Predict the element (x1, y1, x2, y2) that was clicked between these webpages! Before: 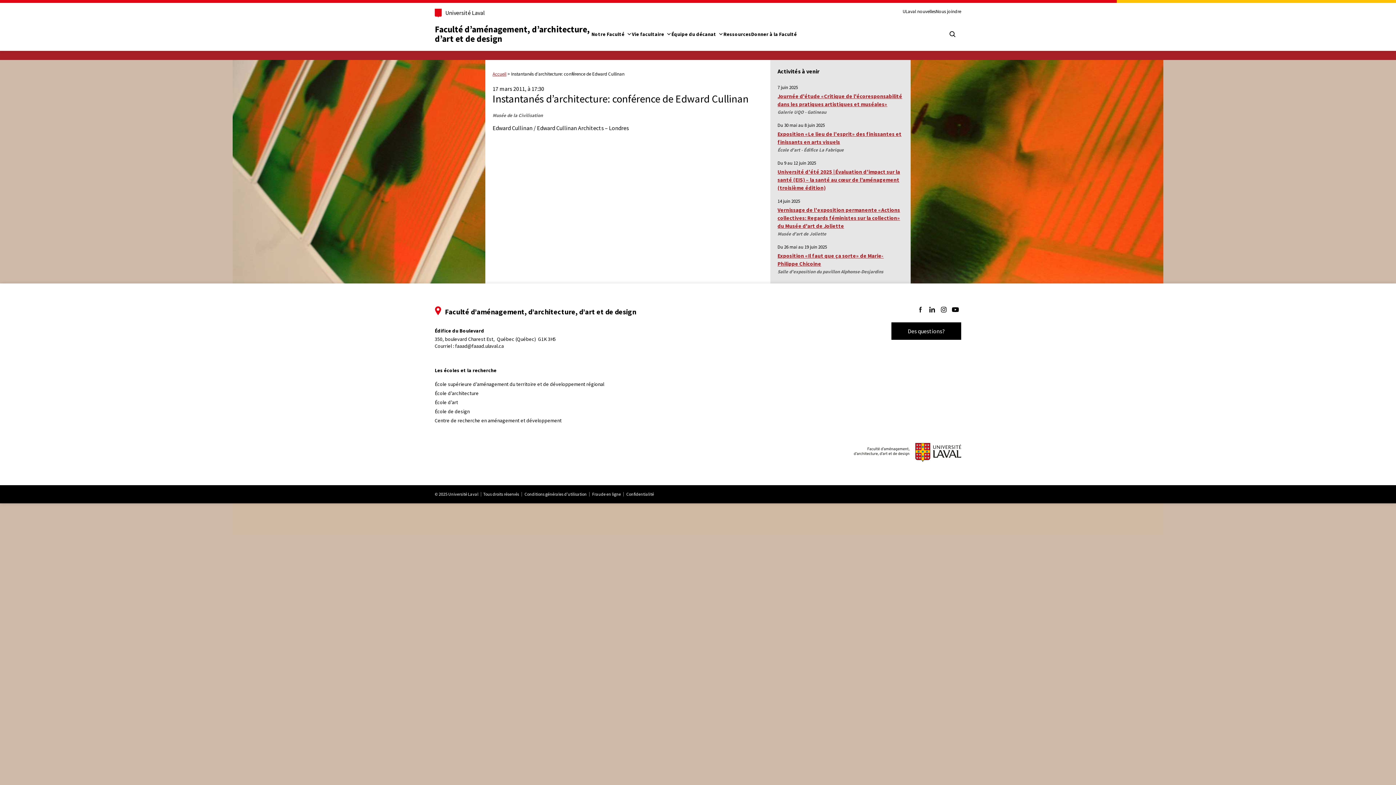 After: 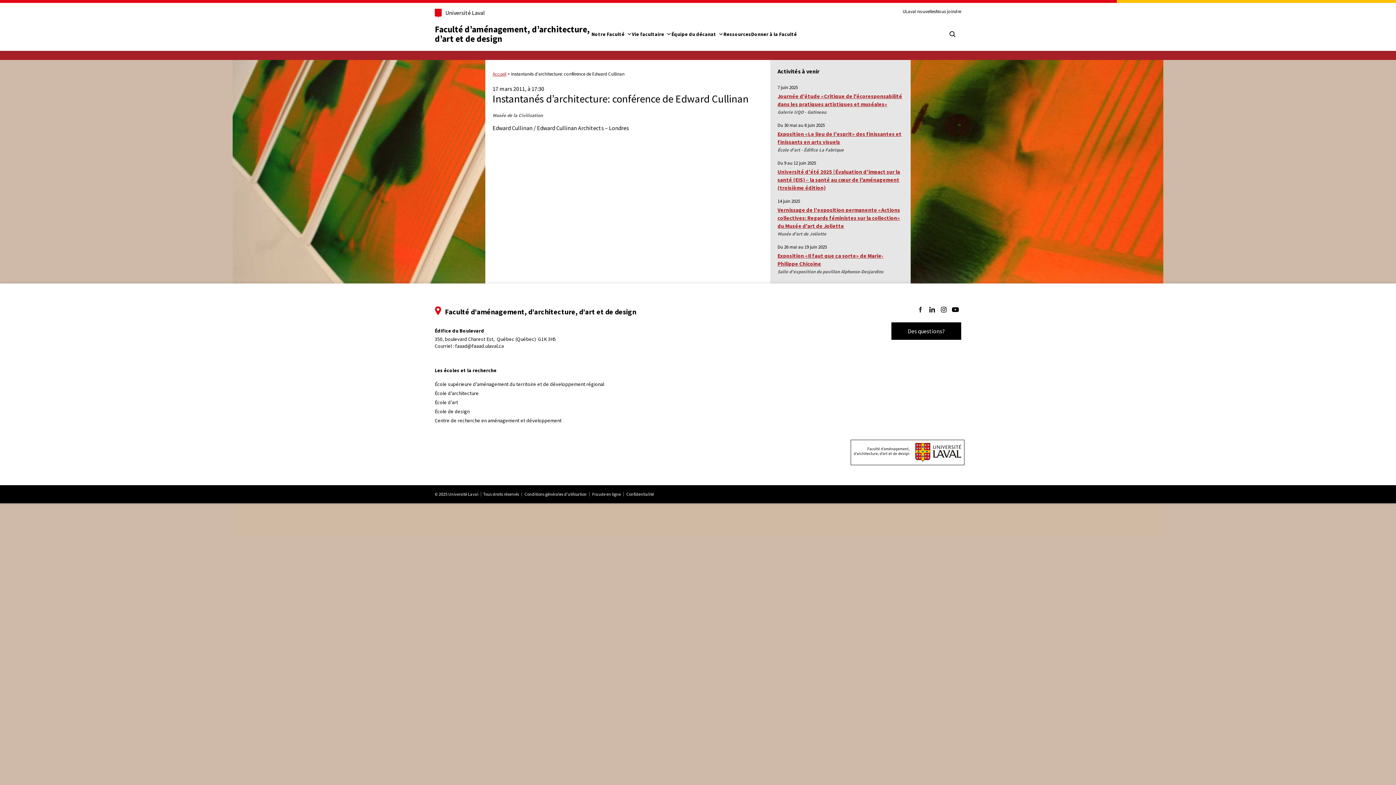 Action: bbox: (854, 443, 961, 462)